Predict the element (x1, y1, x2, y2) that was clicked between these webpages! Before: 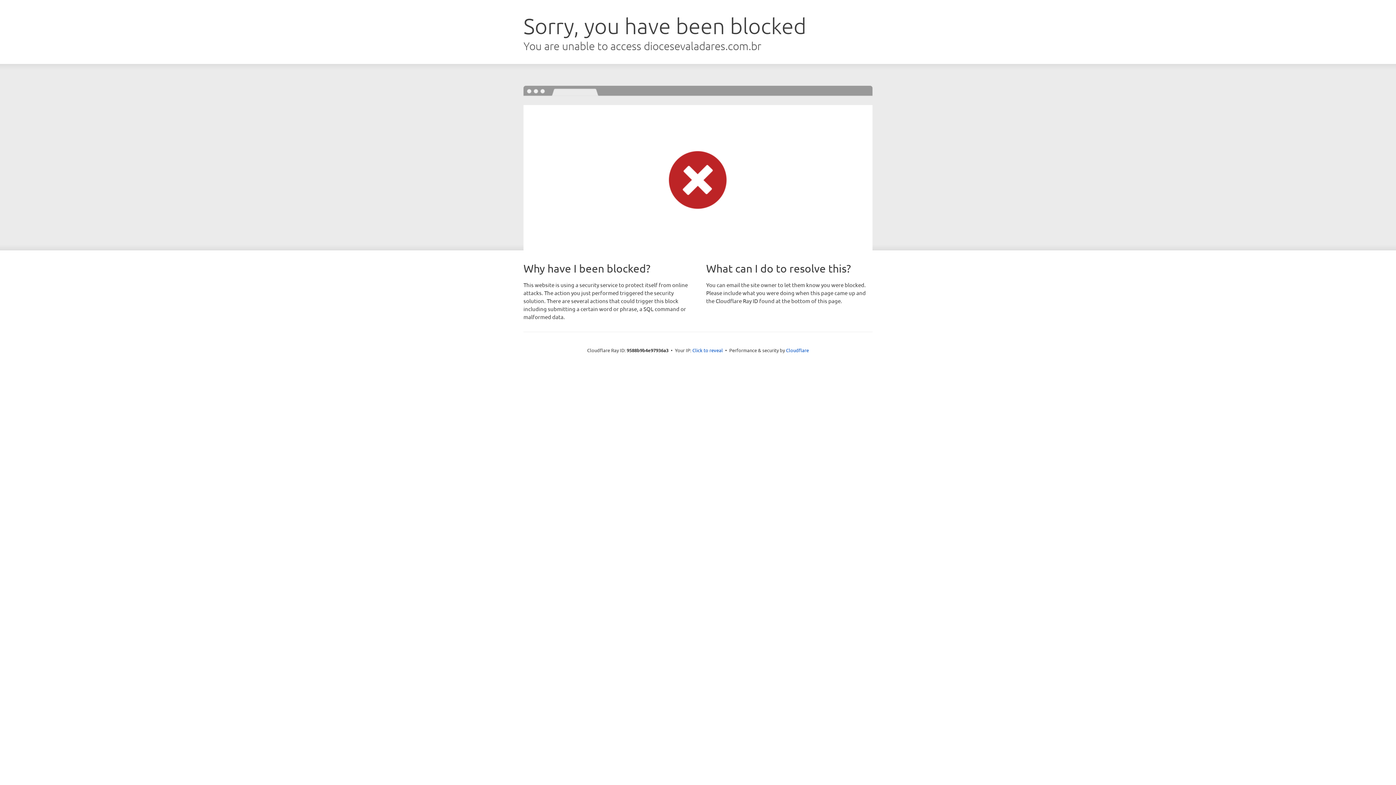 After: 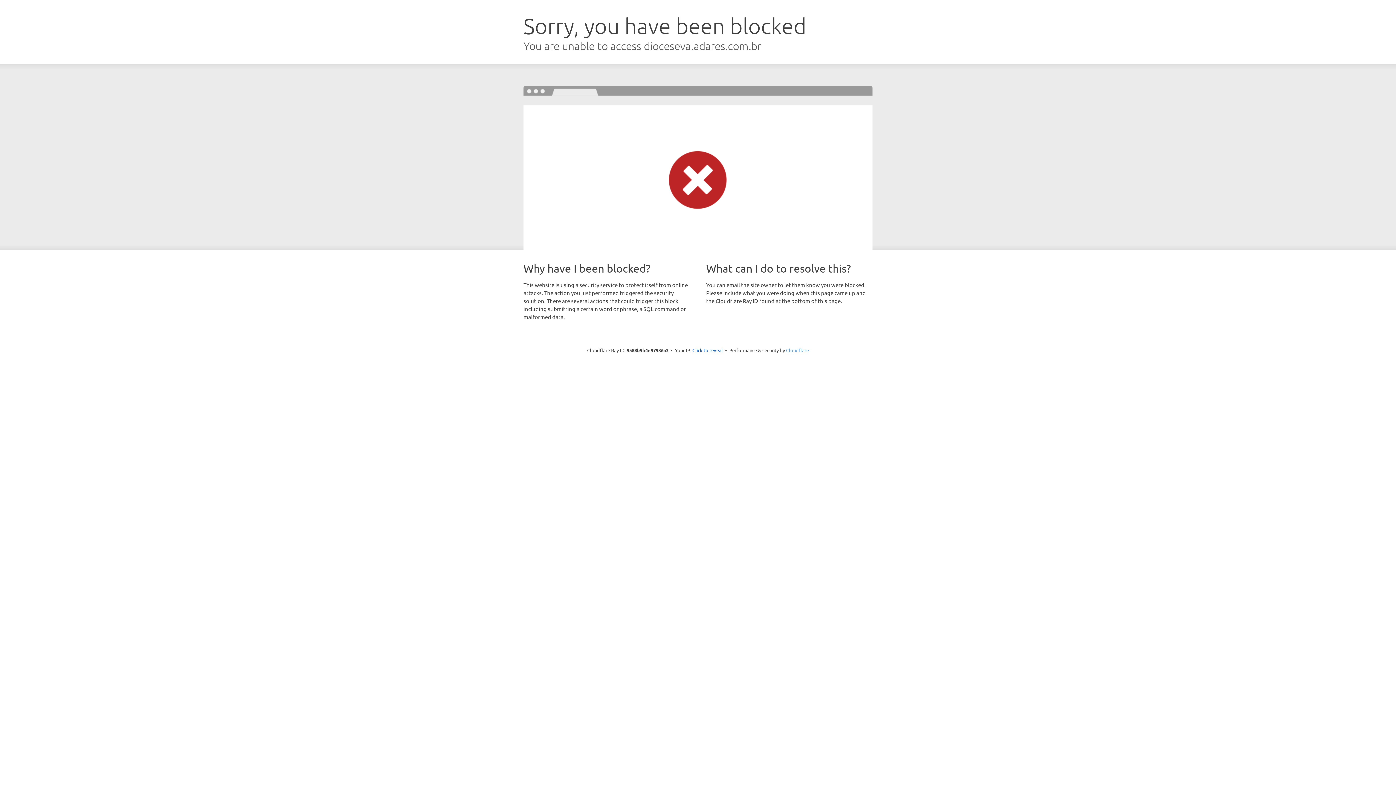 Action: bbox: (786, 347, 809, 353) label: Cloudflare